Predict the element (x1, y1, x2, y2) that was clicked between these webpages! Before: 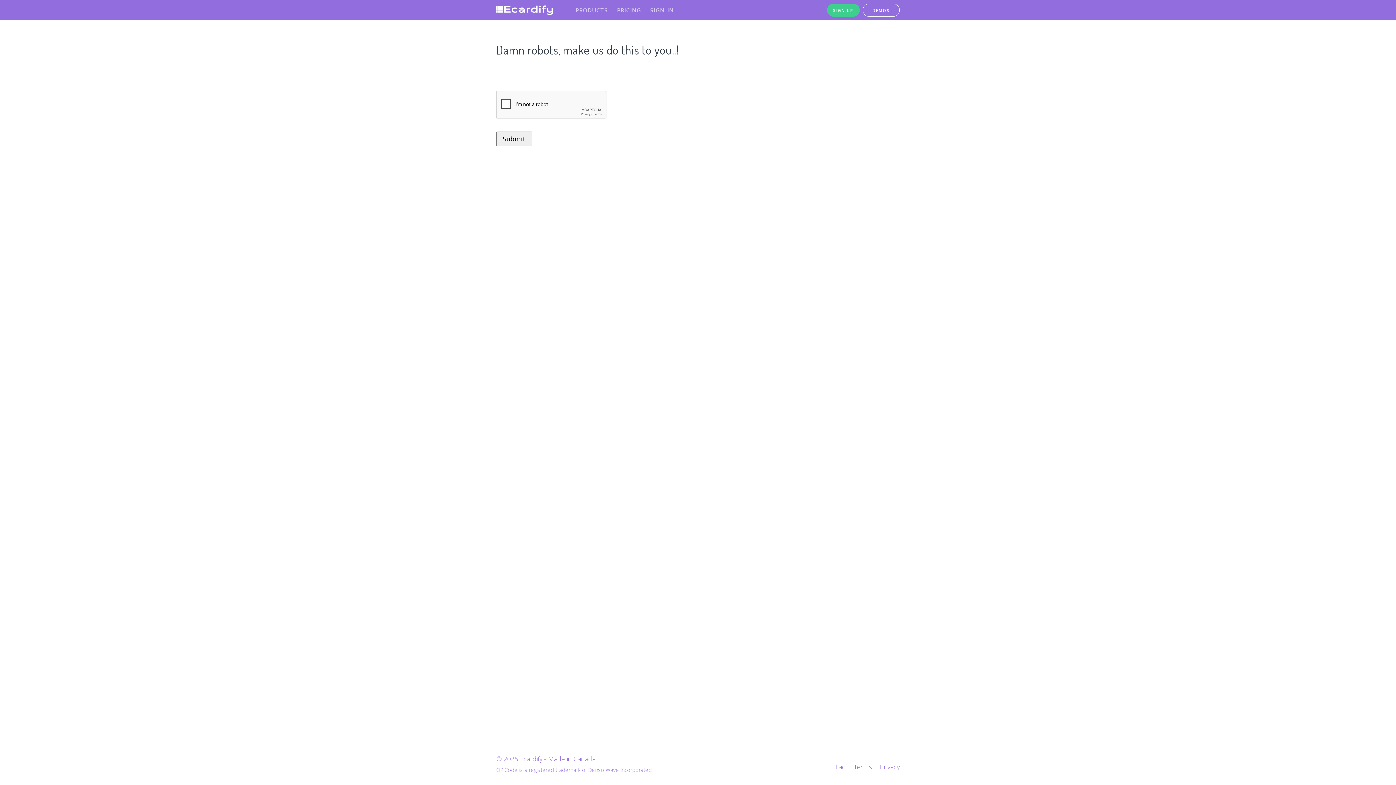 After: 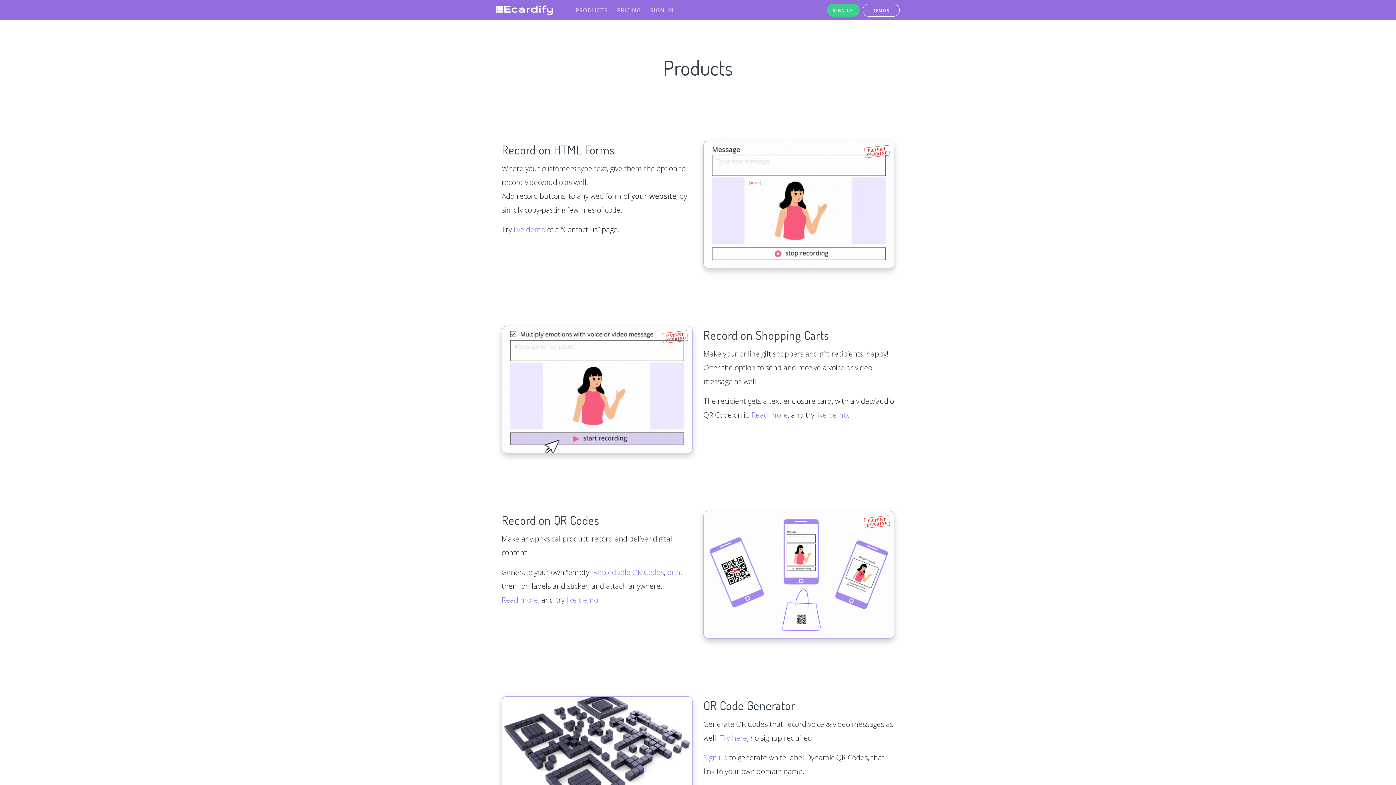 Action: label: PRODUCTS bbox: (571, 0, 612, 20)